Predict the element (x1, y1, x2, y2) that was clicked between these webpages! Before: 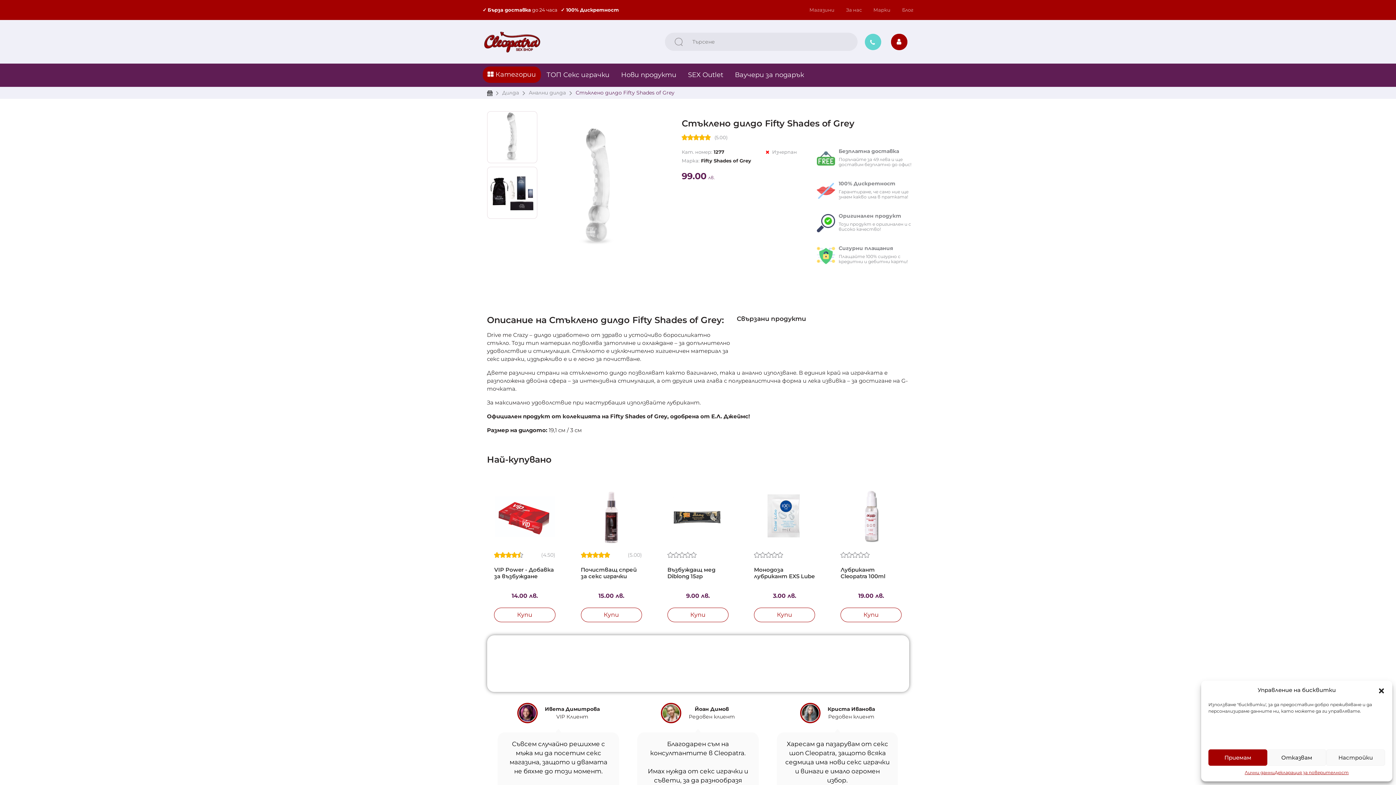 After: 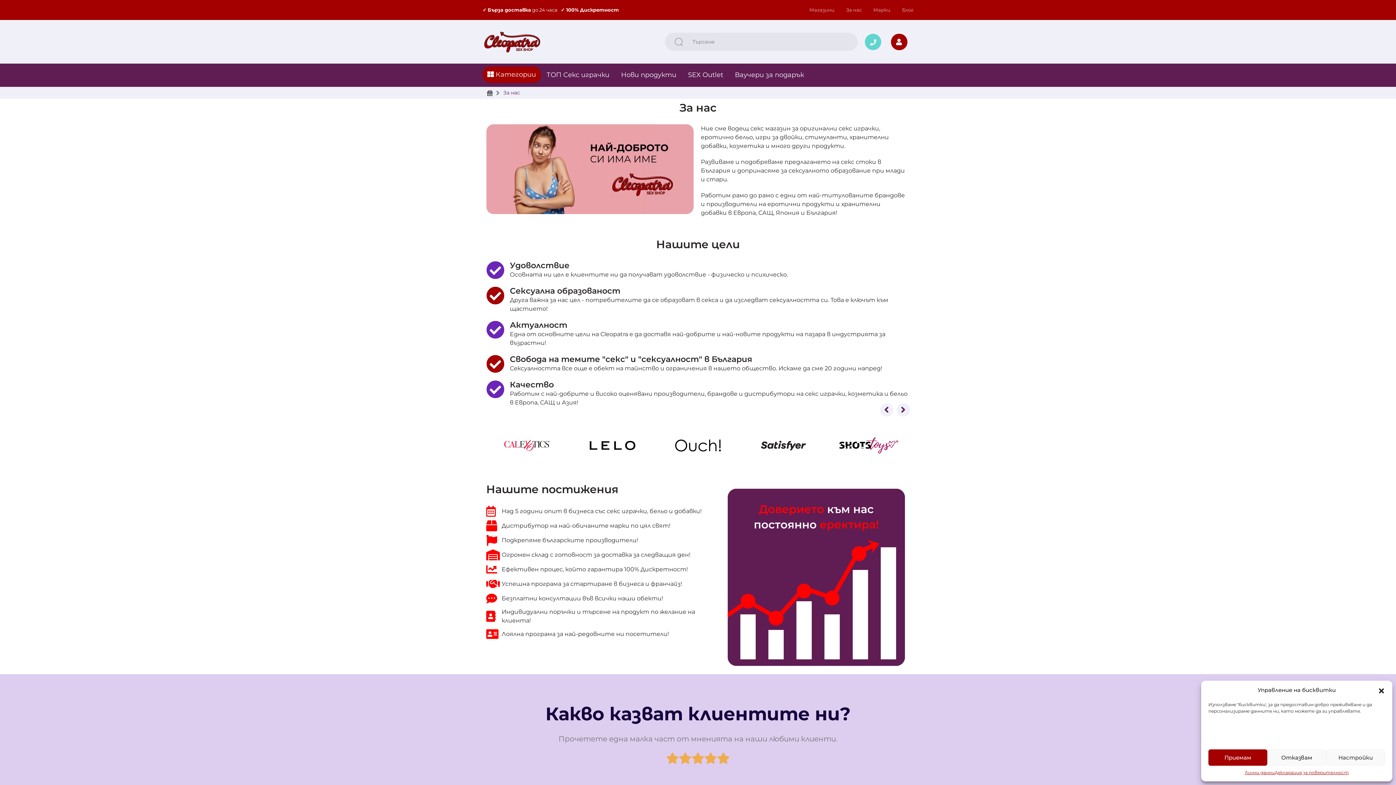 Action: label: За нас bbox: (846, 6, 862, 12)